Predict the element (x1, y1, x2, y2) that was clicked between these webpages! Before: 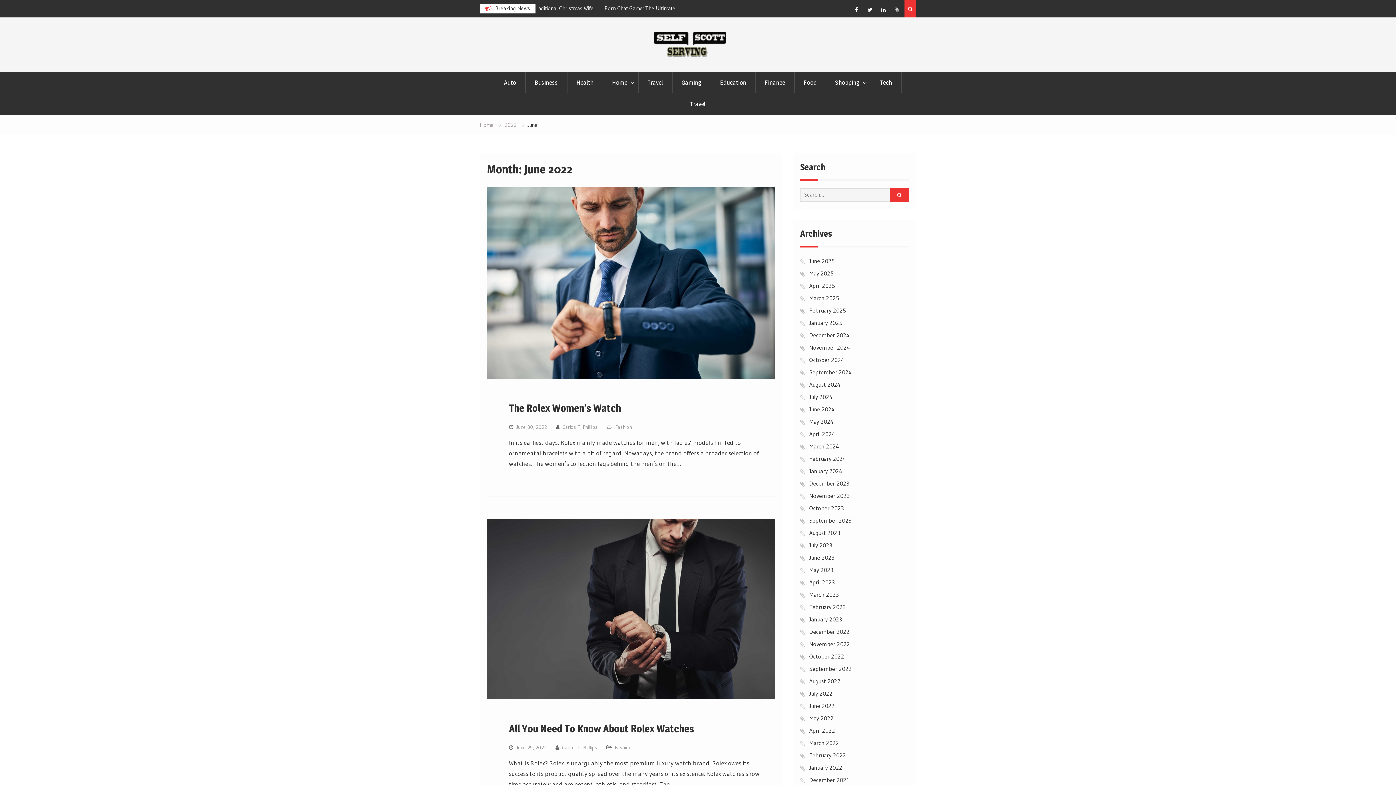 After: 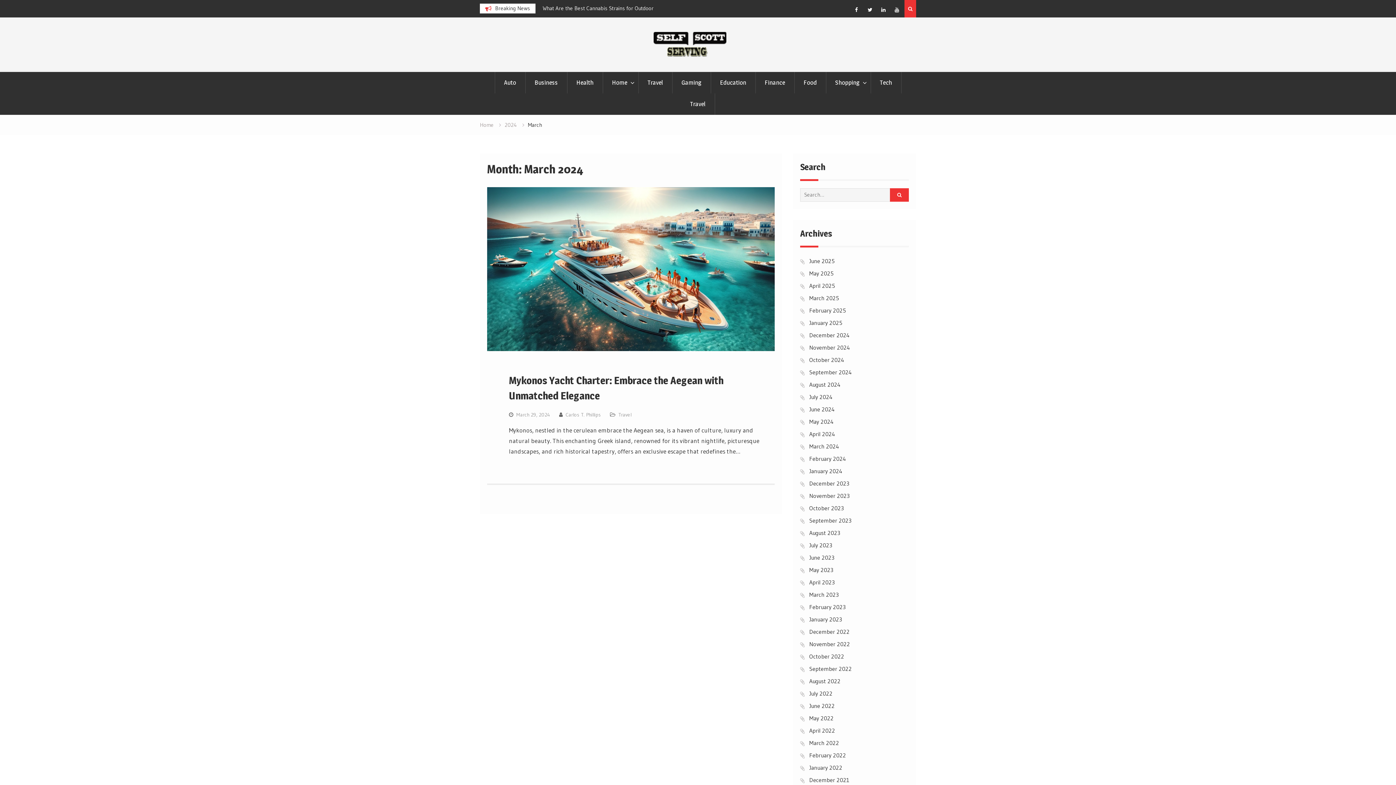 Action: bbox: (809, 442, 839, 450) label: March 2024